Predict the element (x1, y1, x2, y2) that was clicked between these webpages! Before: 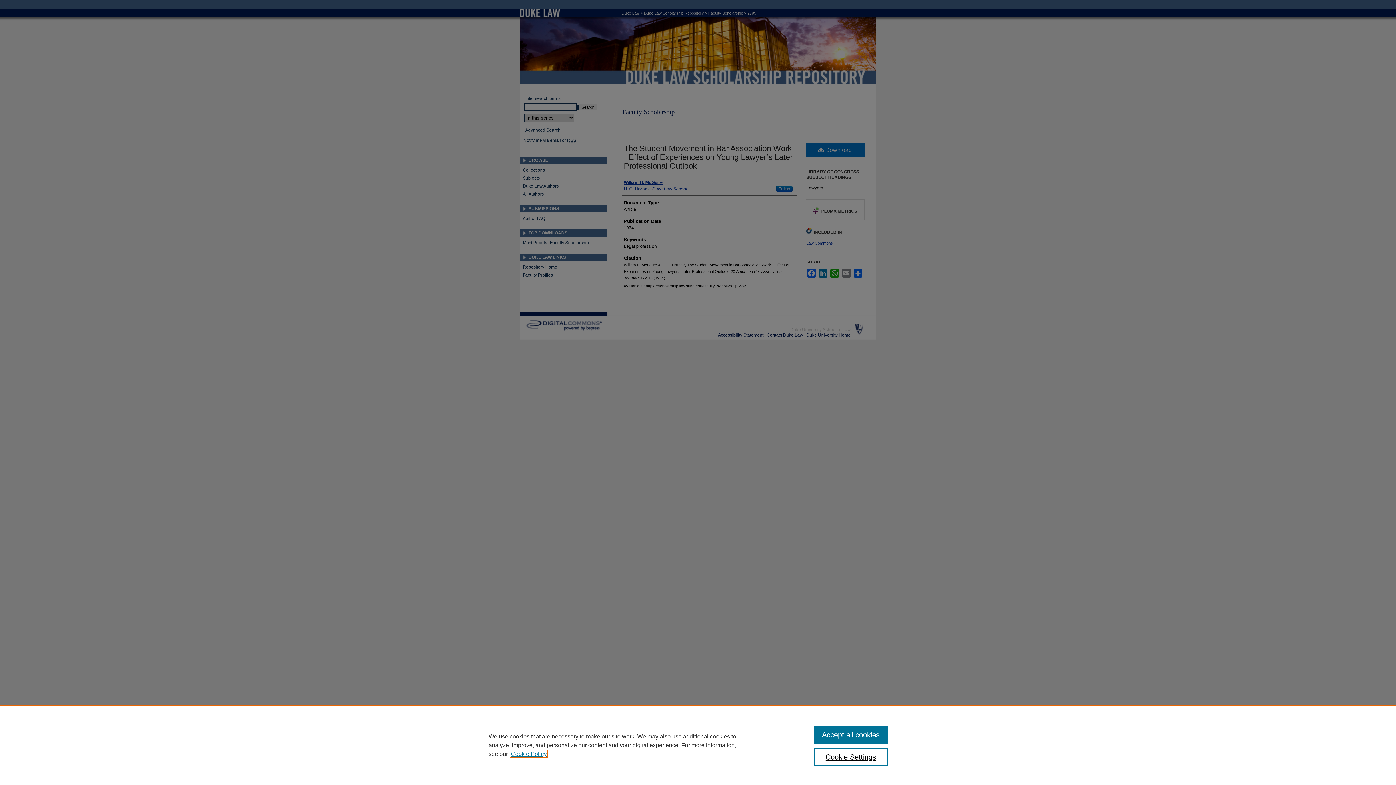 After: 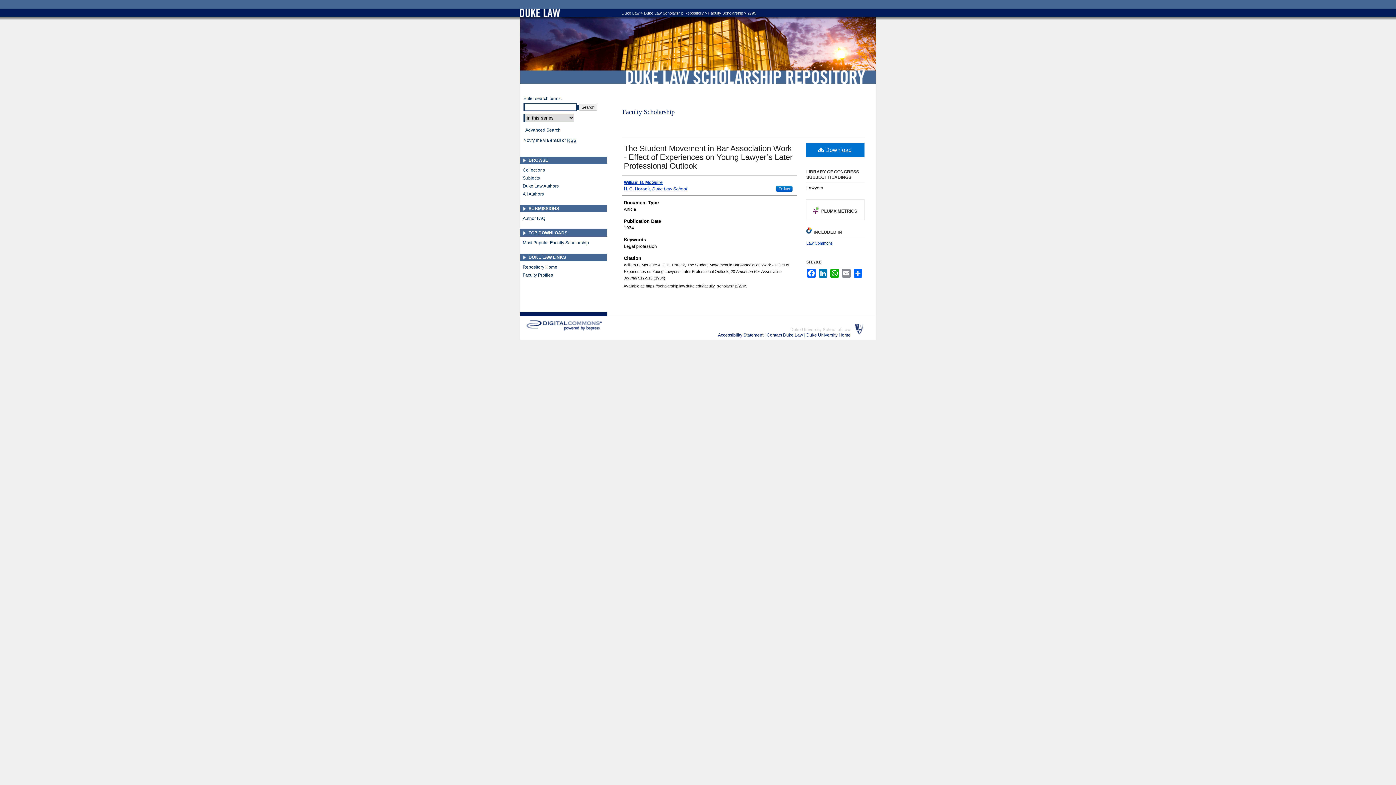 Action: label: Accept all cookies bbox: (814, 726, 887, 744)